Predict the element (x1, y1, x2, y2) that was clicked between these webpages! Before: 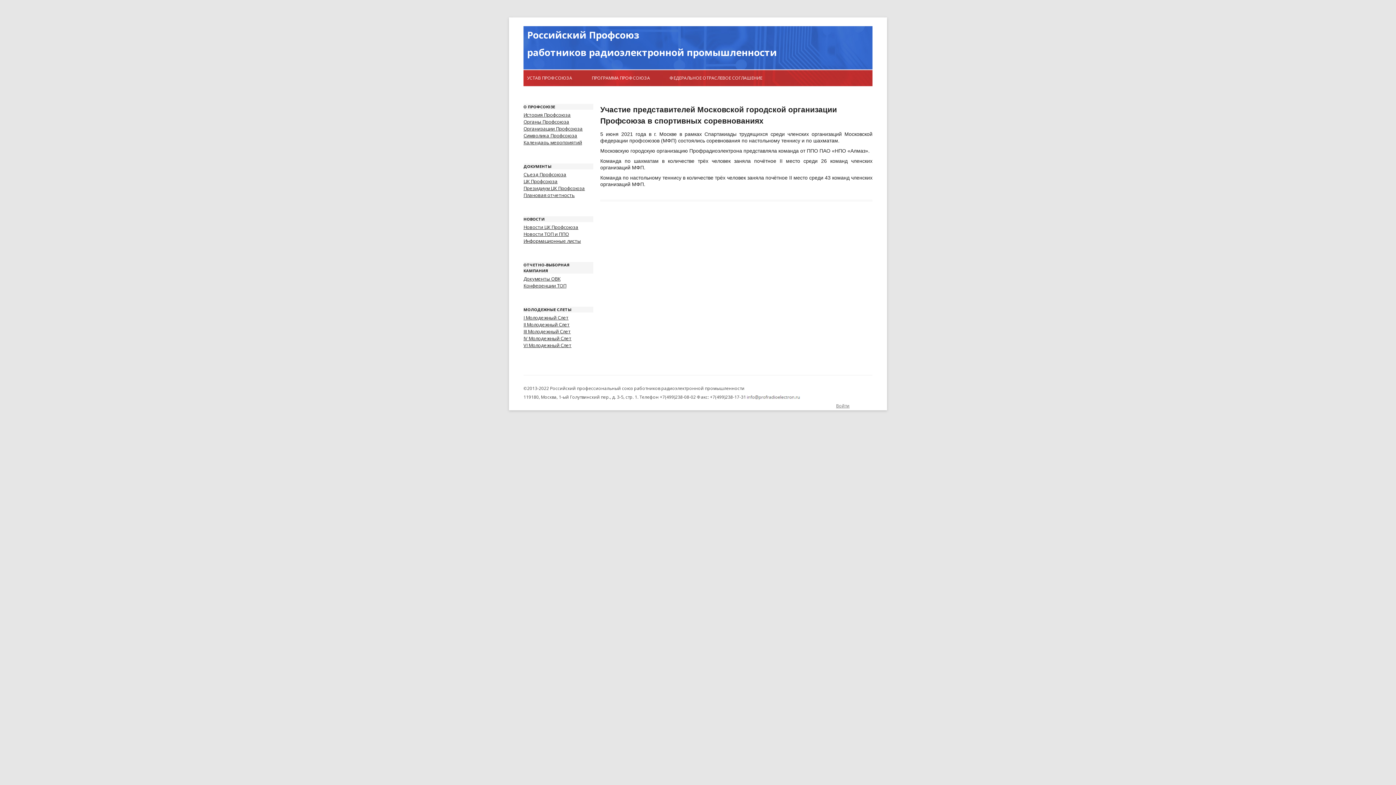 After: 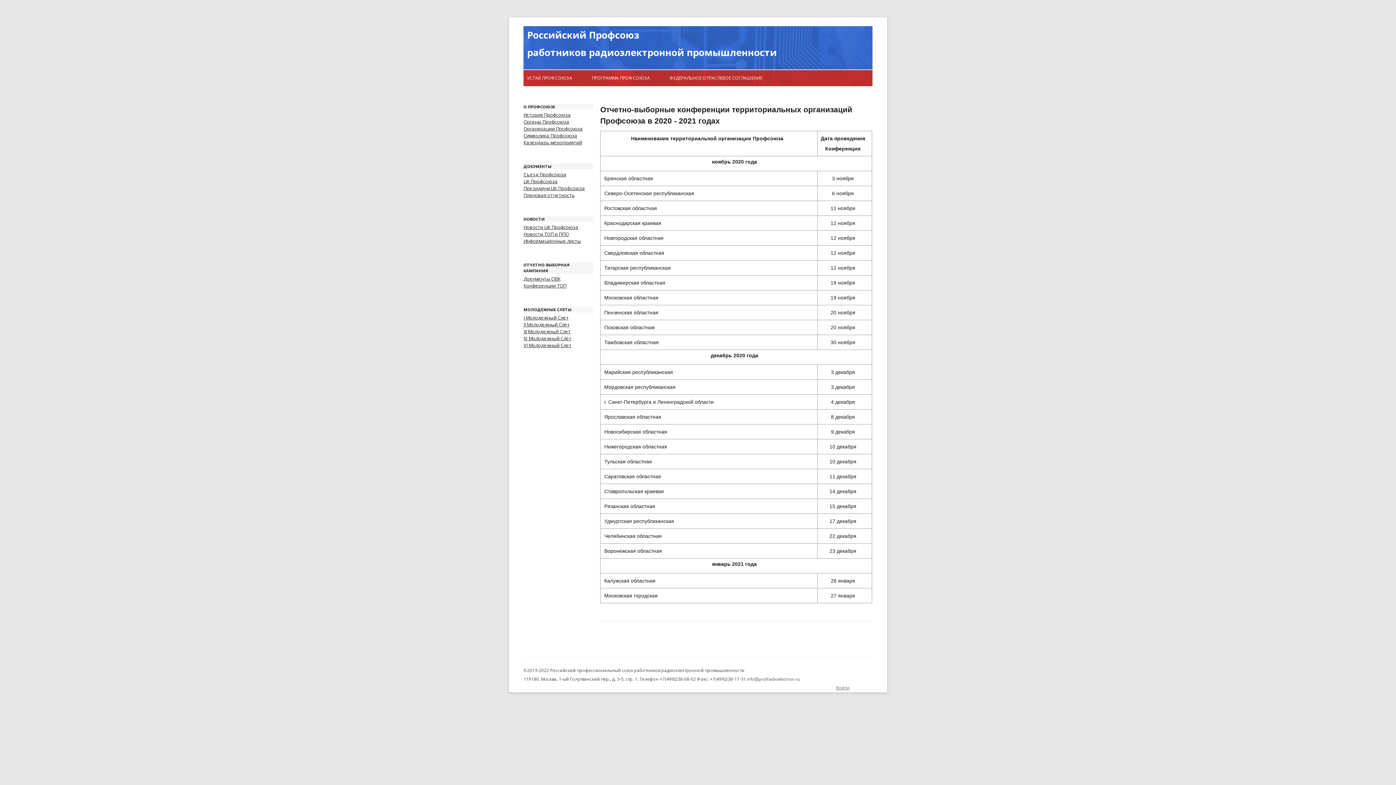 Action: bbox: (523, 282, 566, 289) label: Конференции ТОП